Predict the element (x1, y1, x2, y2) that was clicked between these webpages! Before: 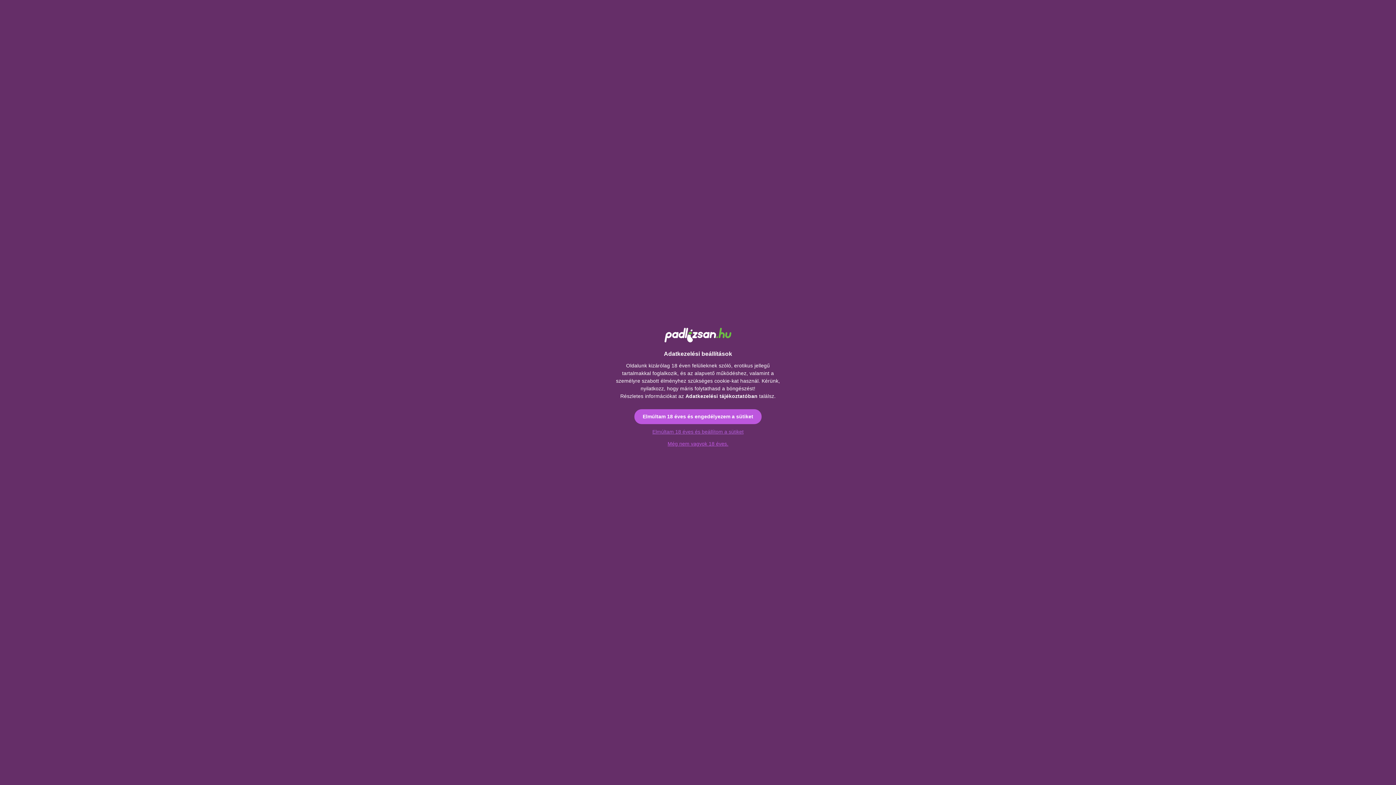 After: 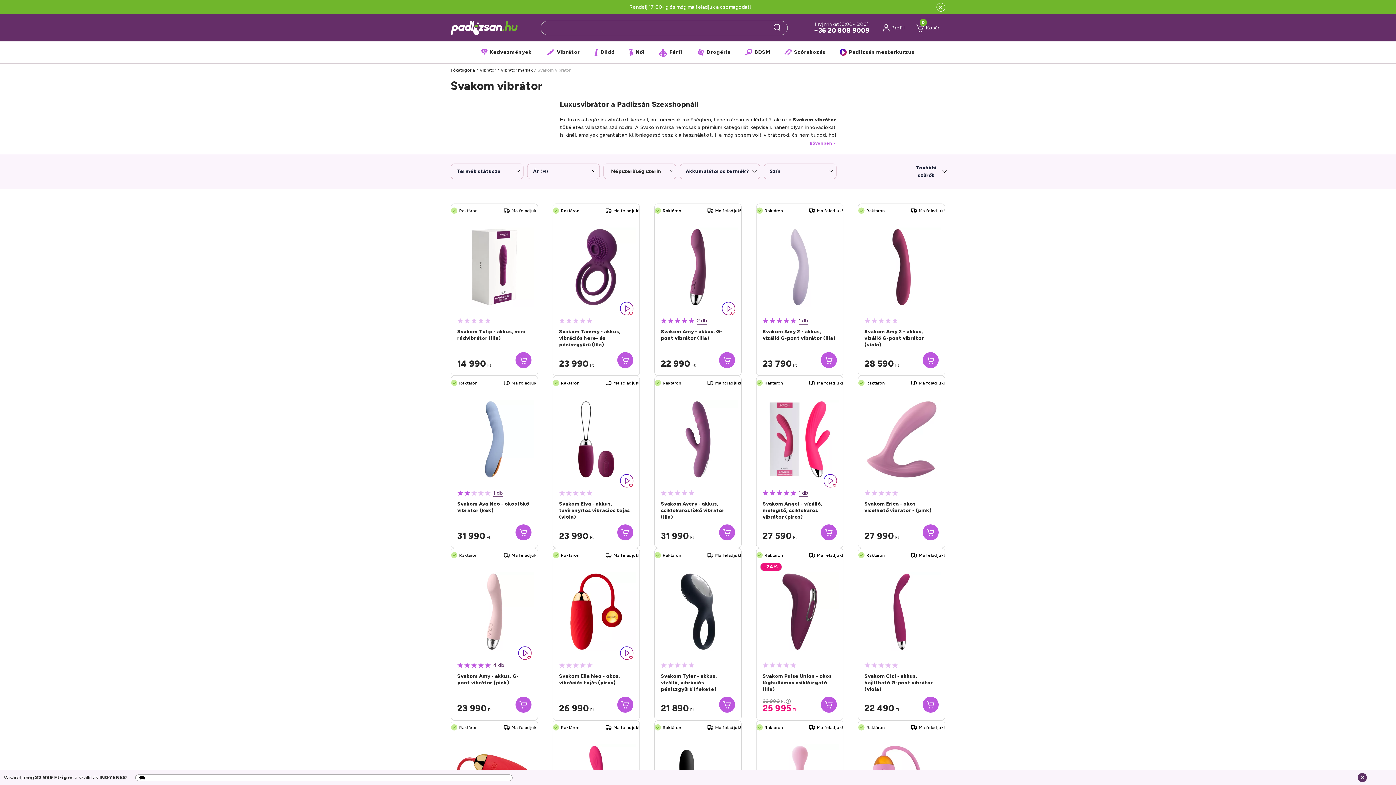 Action: label: Elmúltam 18 éves és engedélyezem a sütiket bbox: (634, 409, 761, 424)